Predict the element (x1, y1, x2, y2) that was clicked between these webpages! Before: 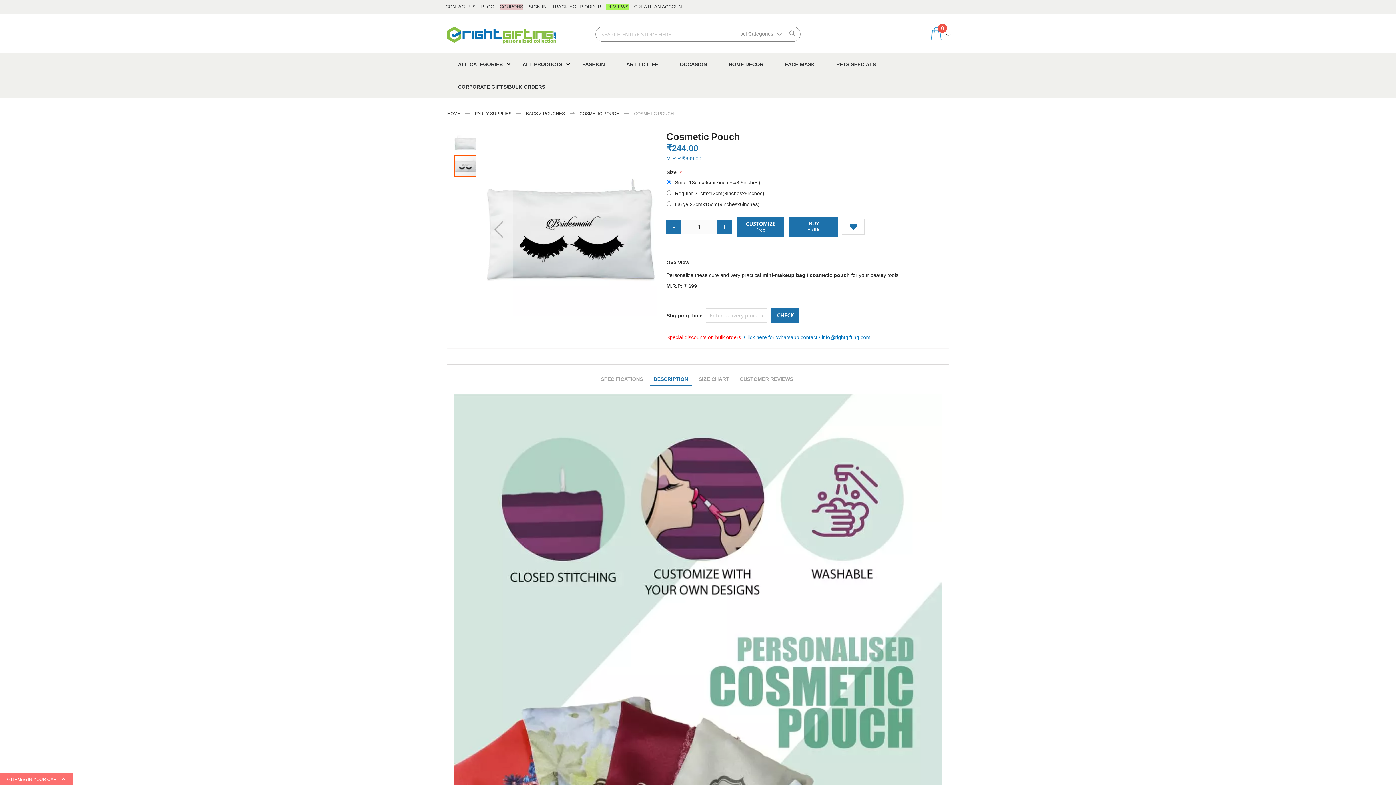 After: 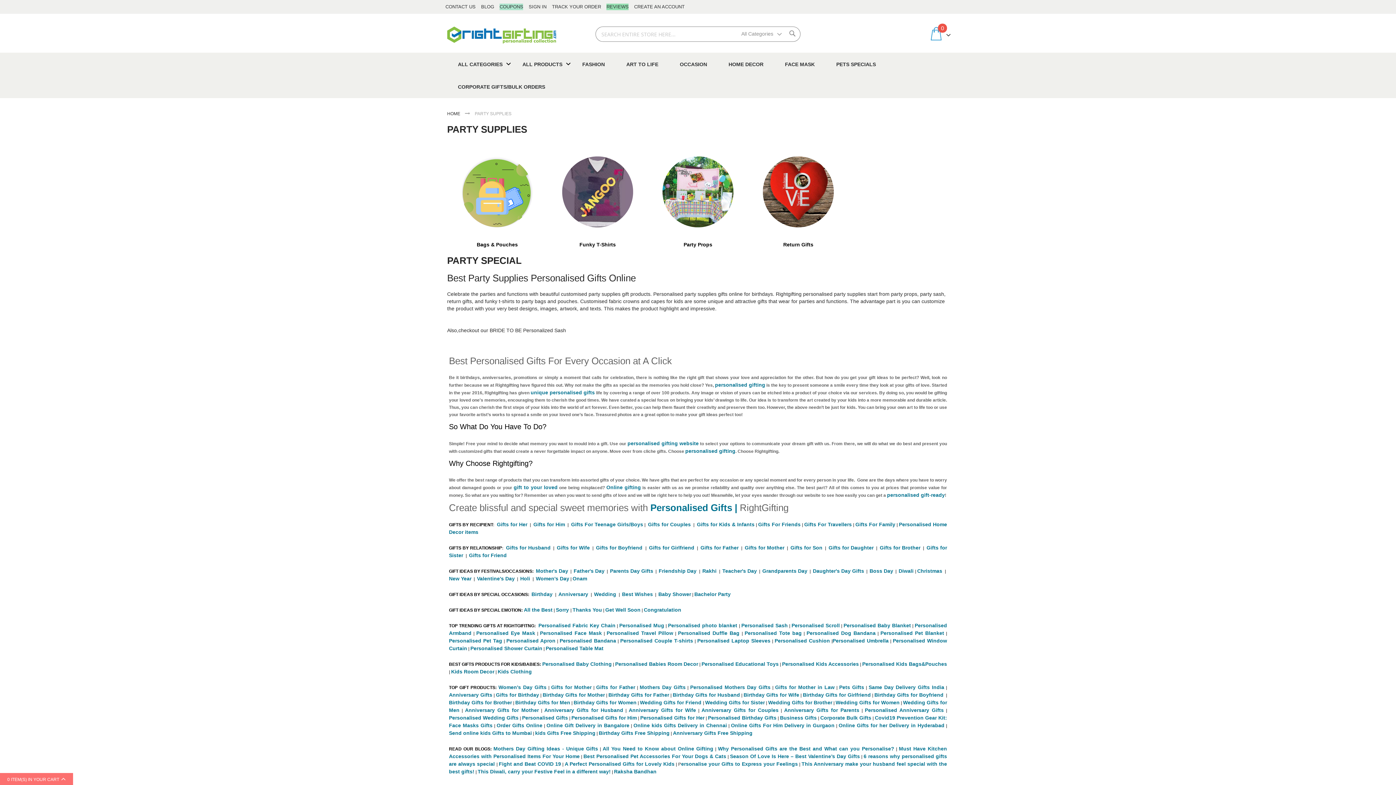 Action: bbox: (474, 111, 512, 116) label: PARTY SUPPLIES 